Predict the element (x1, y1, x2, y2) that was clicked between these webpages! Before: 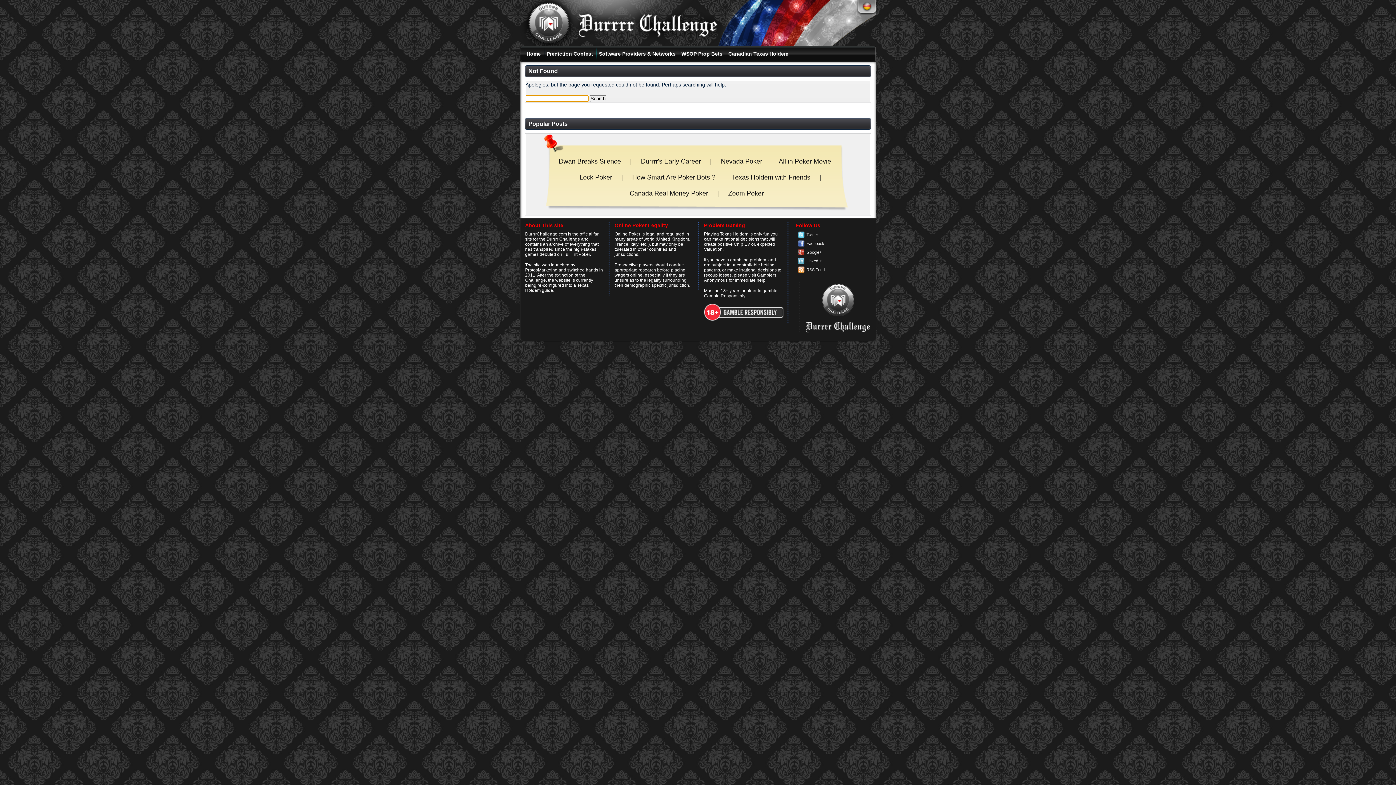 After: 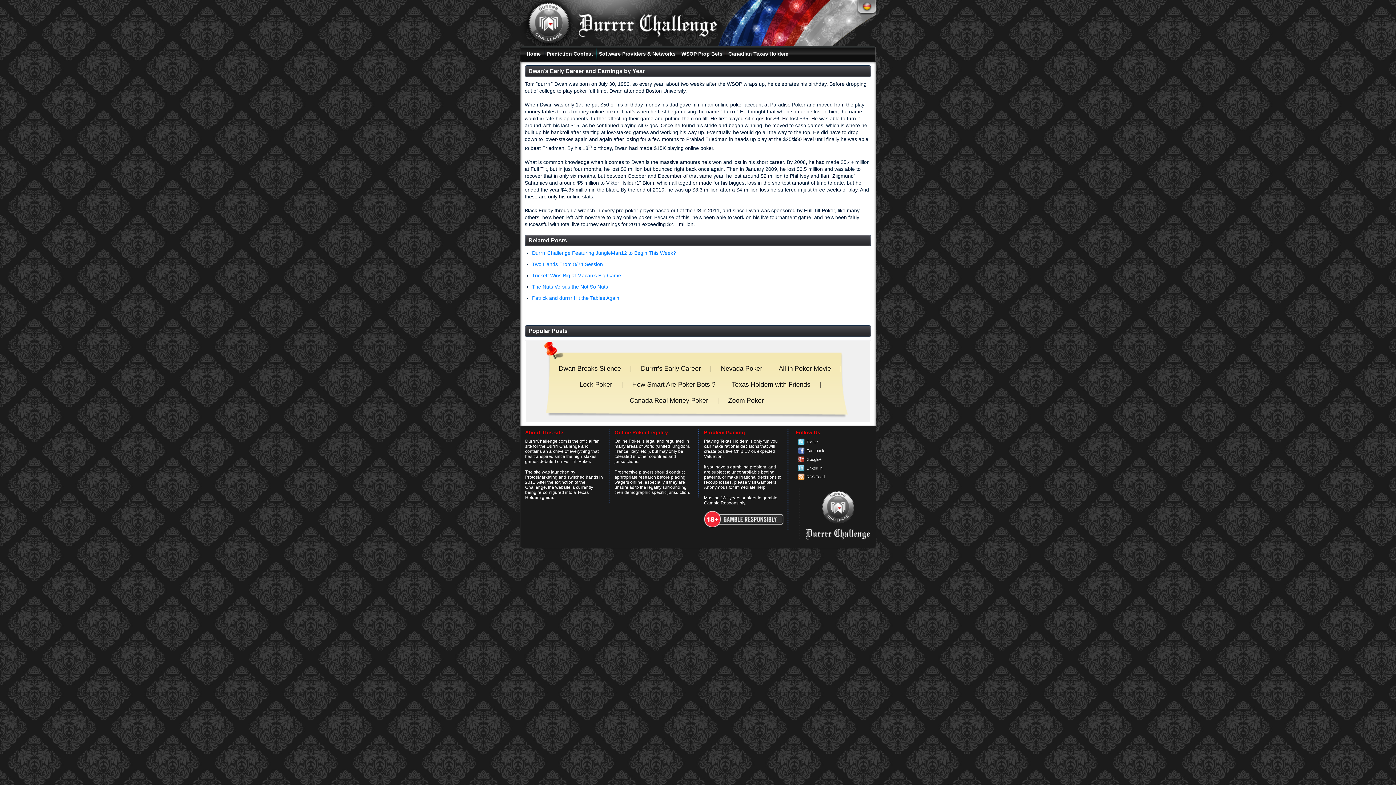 Action: bbox: (641, 156, 701, 166) label: Durrrr's Early Career